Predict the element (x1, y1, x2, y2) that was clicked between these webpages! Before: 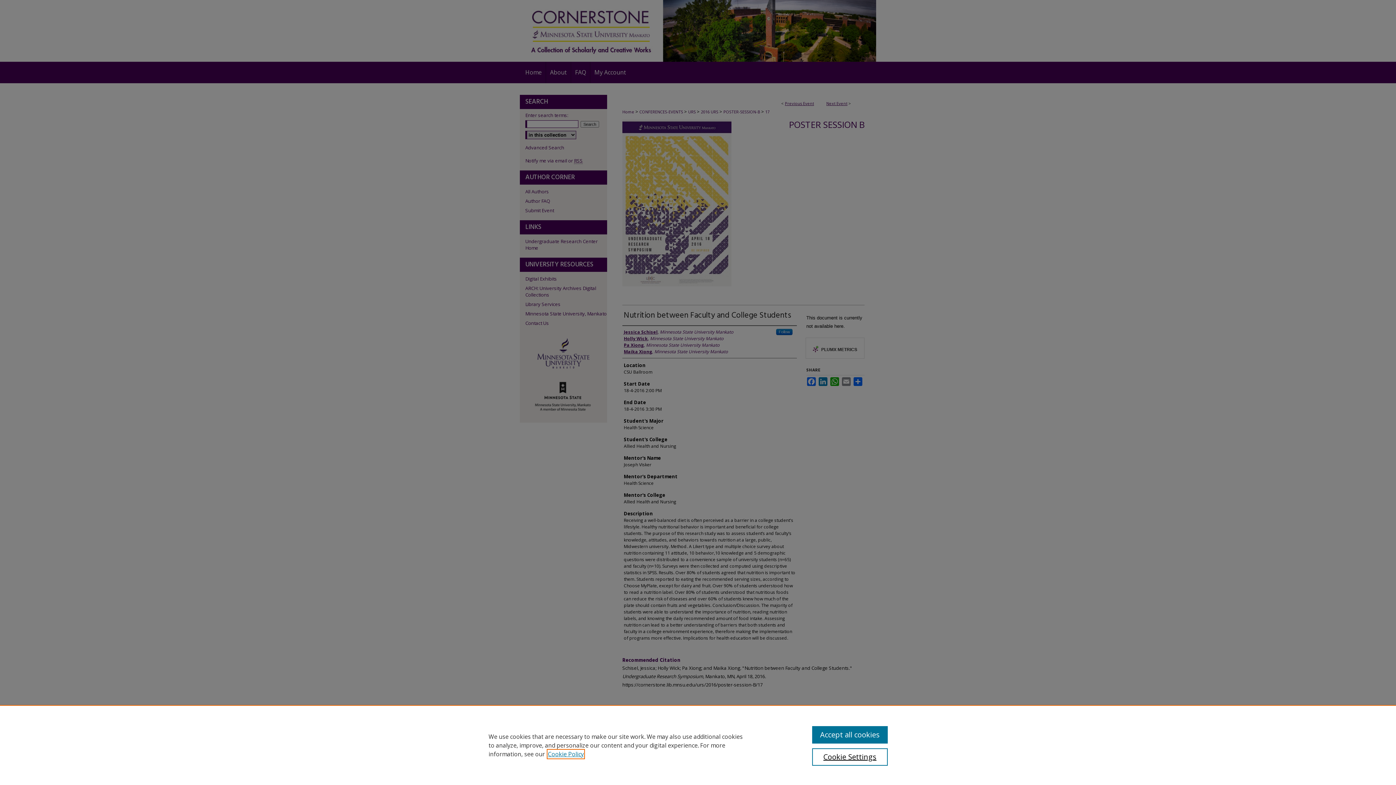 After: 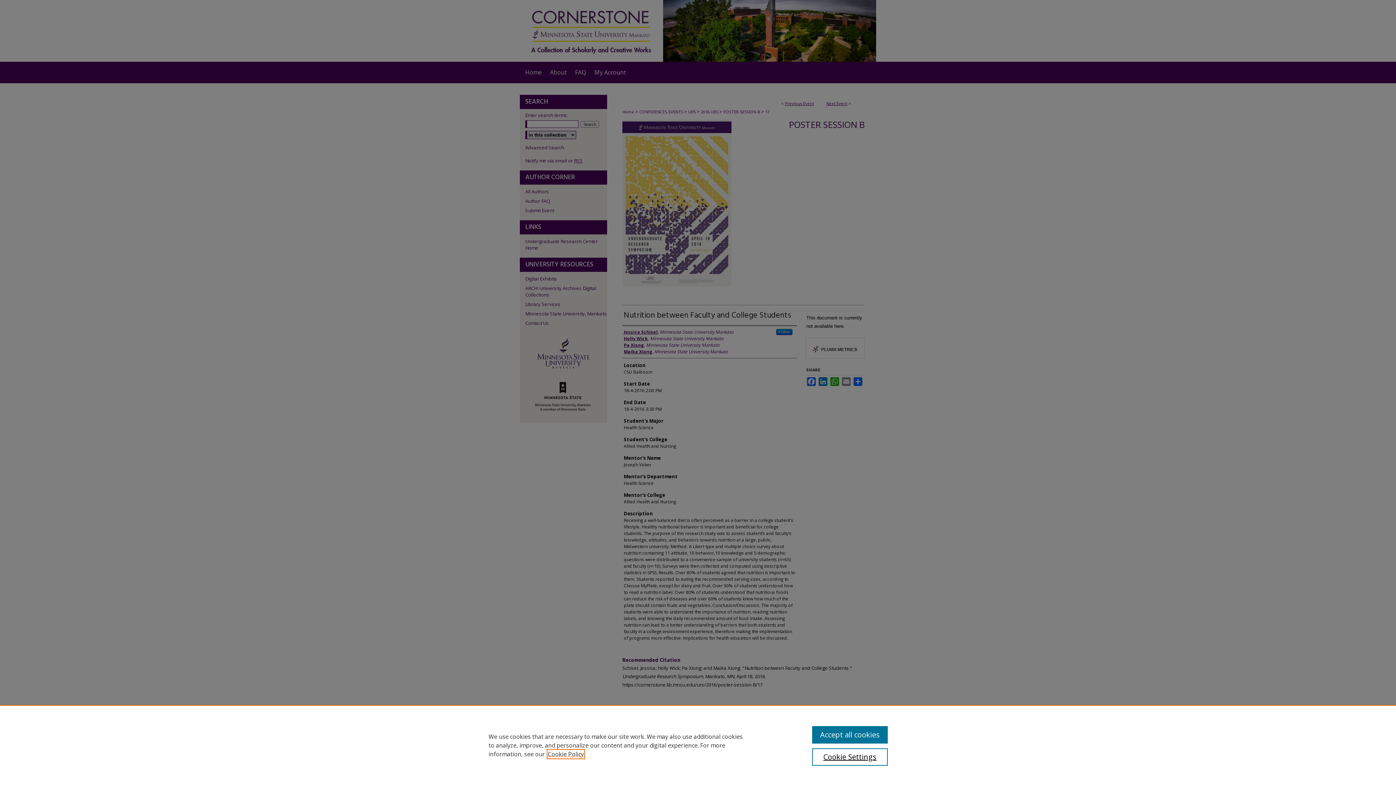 Action: bbox: (548, 750, 584, 758) label: , opens in a new tab